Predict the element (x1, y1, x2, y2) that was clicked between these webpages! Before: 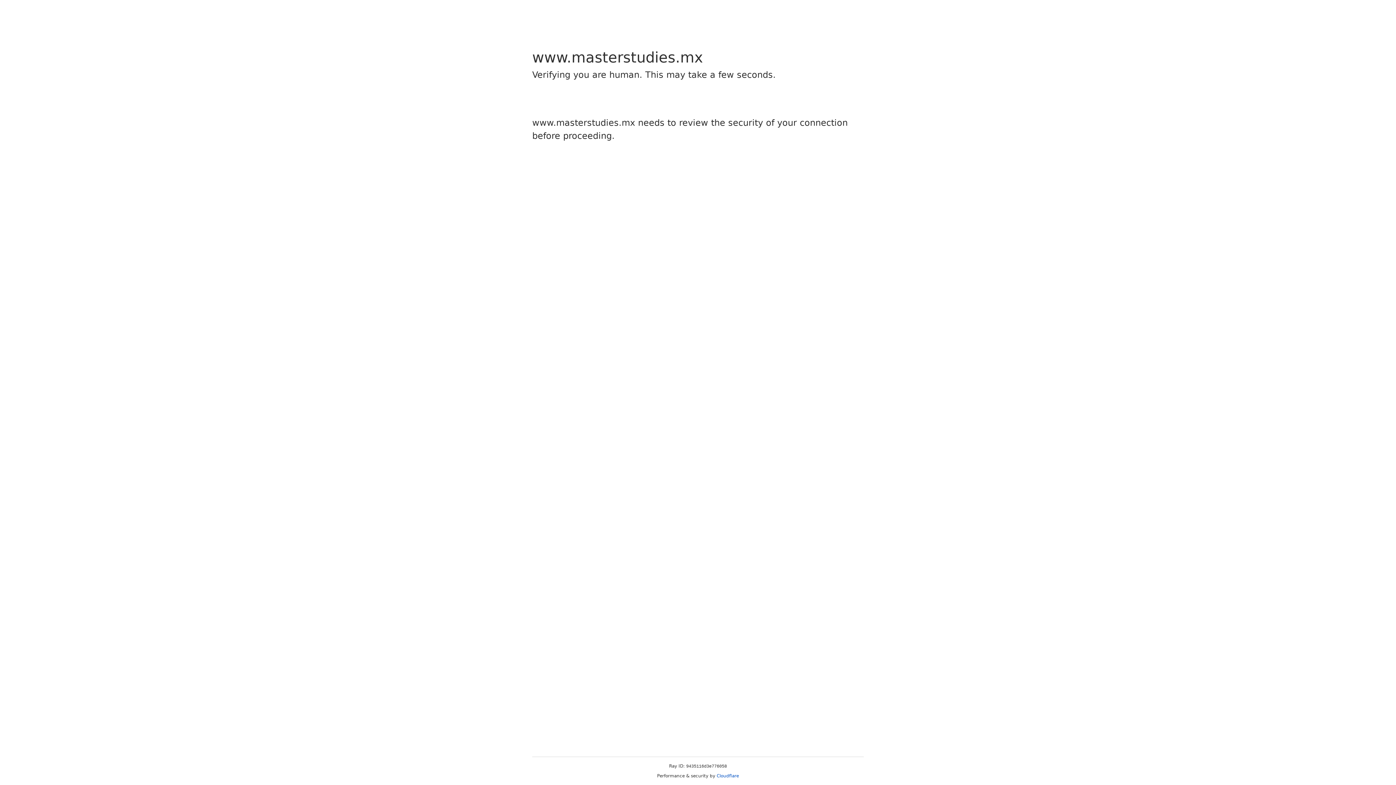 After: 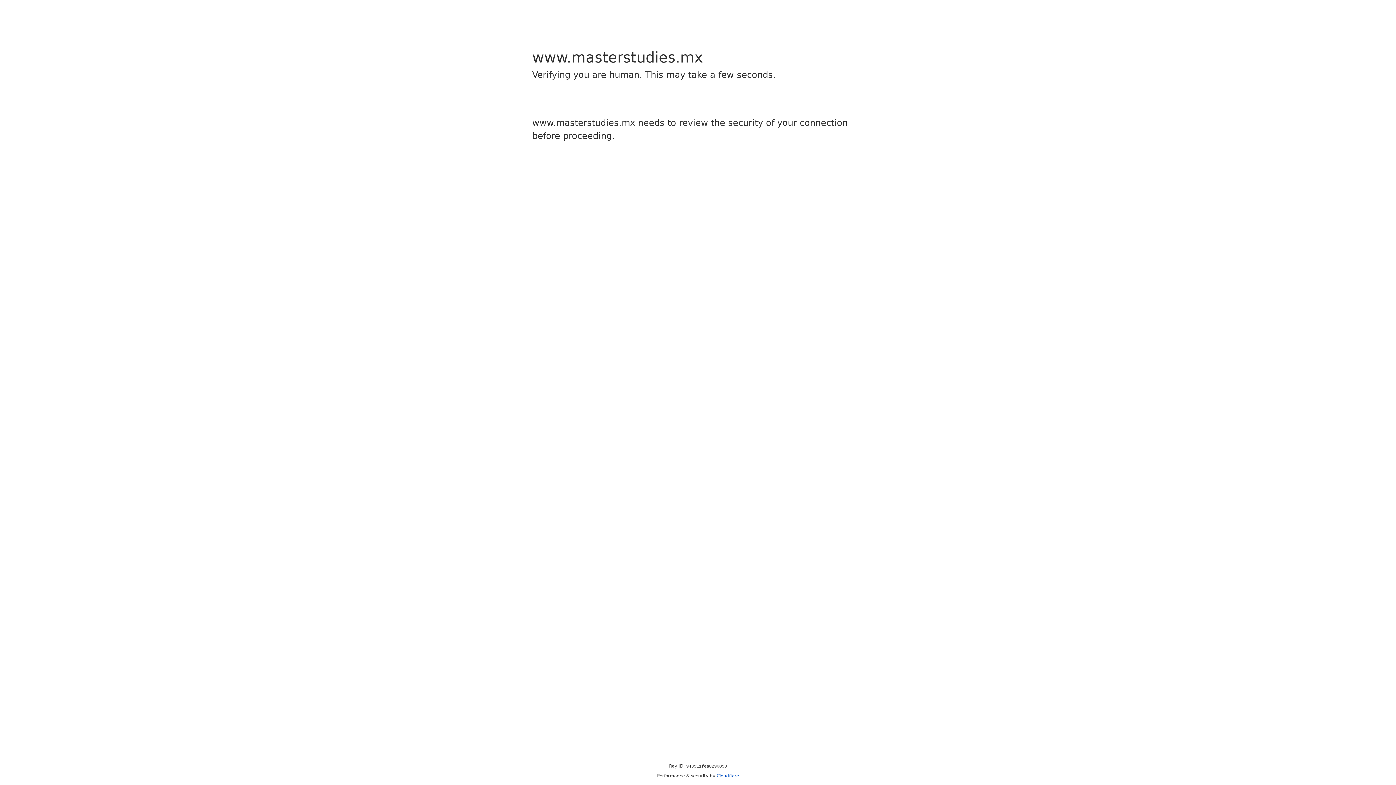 Action: label: Cloudflare bbox: (716, 773, 739, 778)